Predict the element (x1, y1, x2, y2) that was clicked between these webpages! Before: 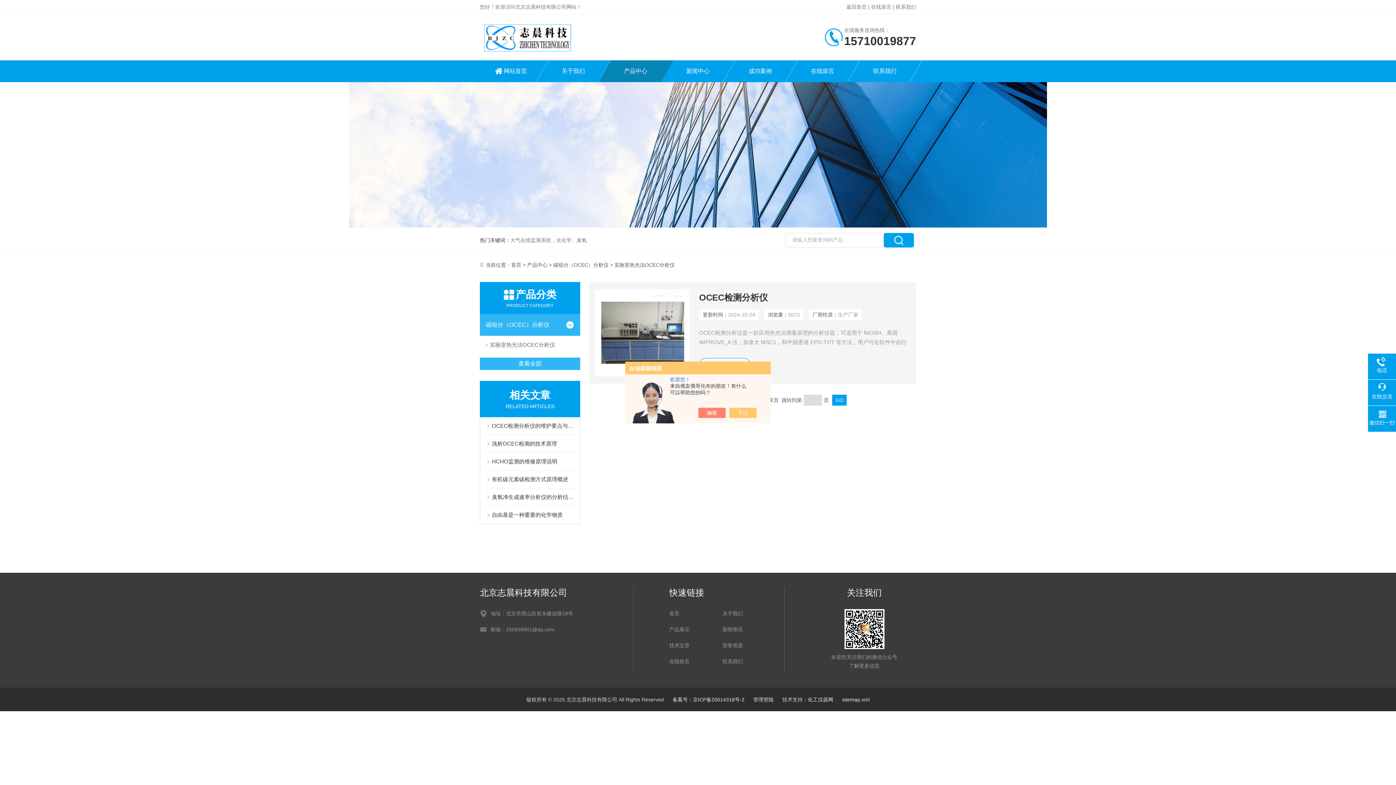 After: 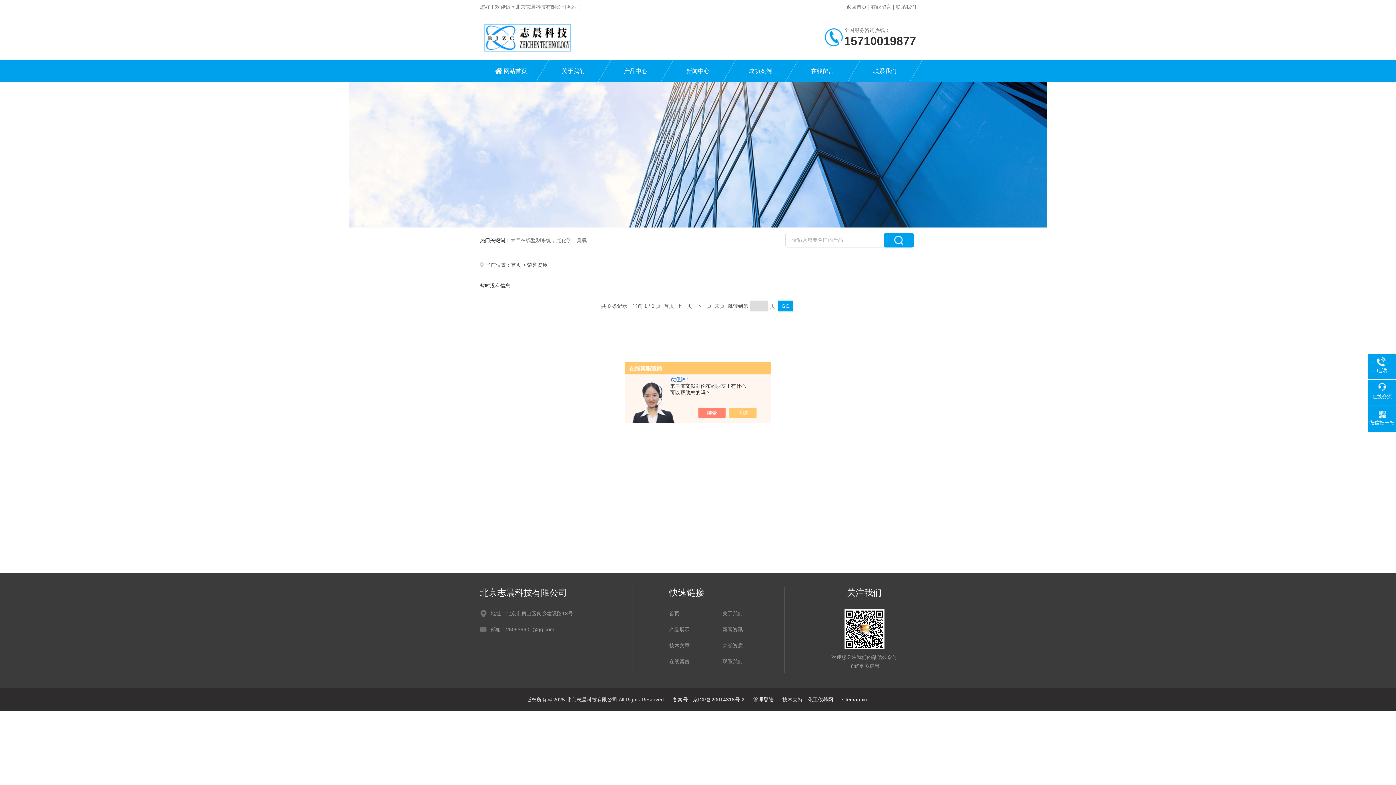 Action: label: 荣誉资质 bbox: (722, 641, 768, 650)